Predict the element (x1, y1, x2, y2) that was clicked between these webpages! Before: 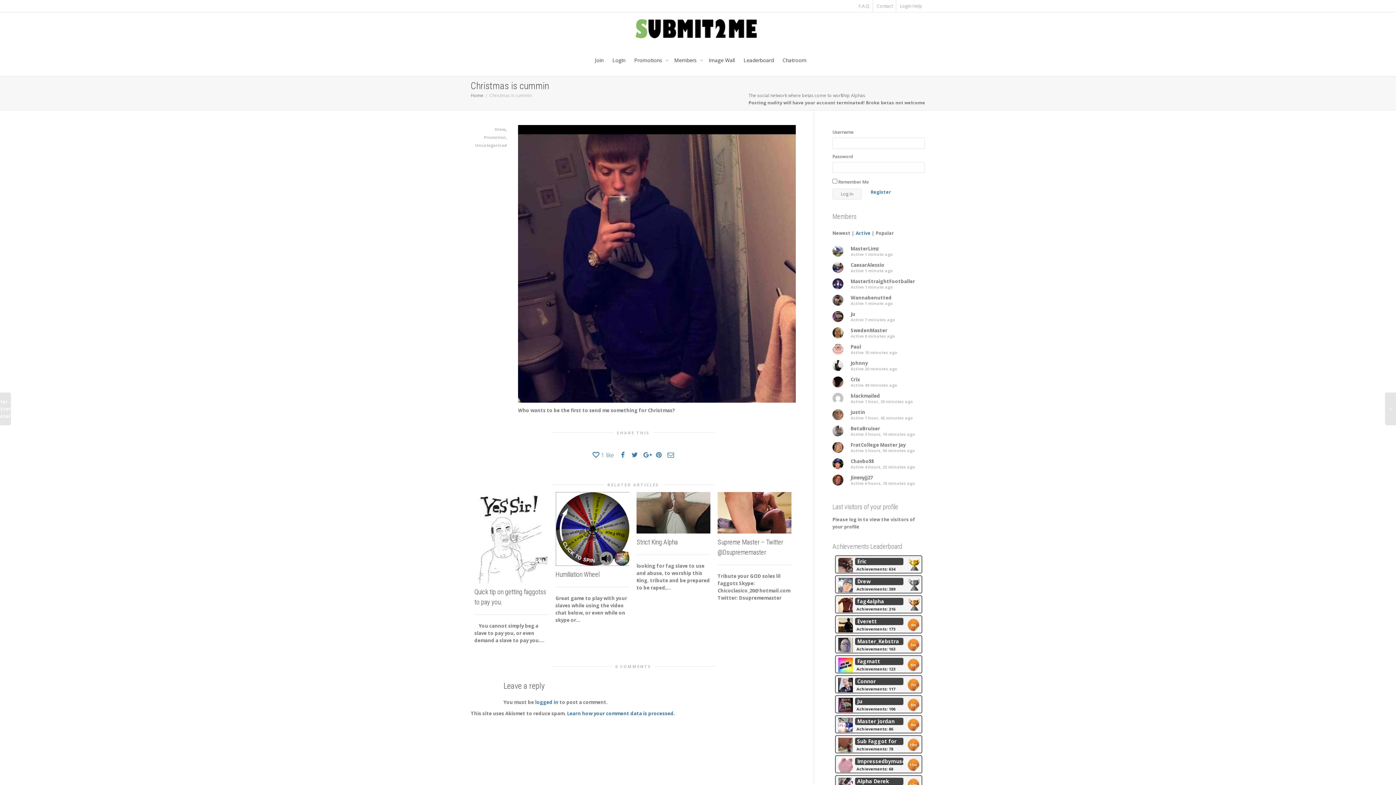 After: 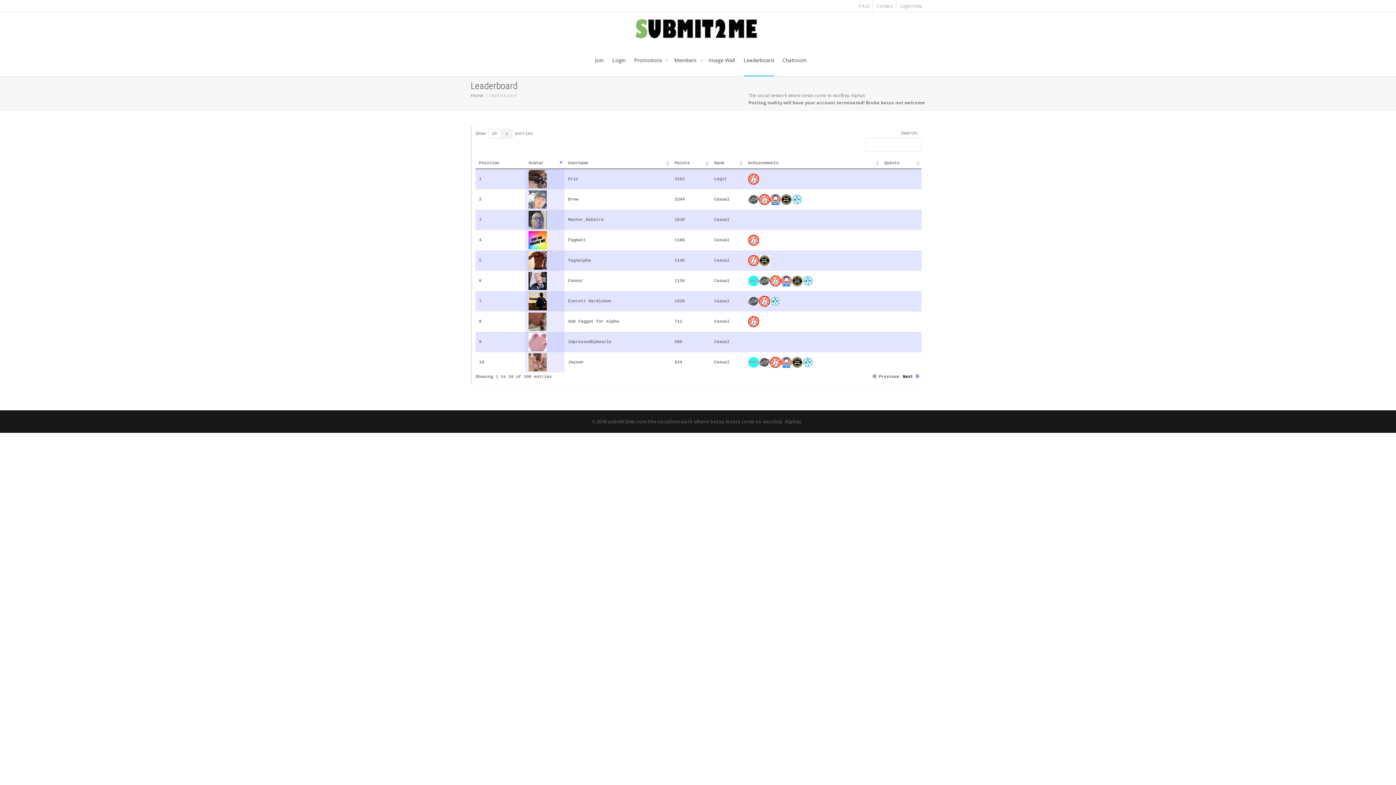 Action: label: Leaderboard bbox: (743, 44, 774, 76)